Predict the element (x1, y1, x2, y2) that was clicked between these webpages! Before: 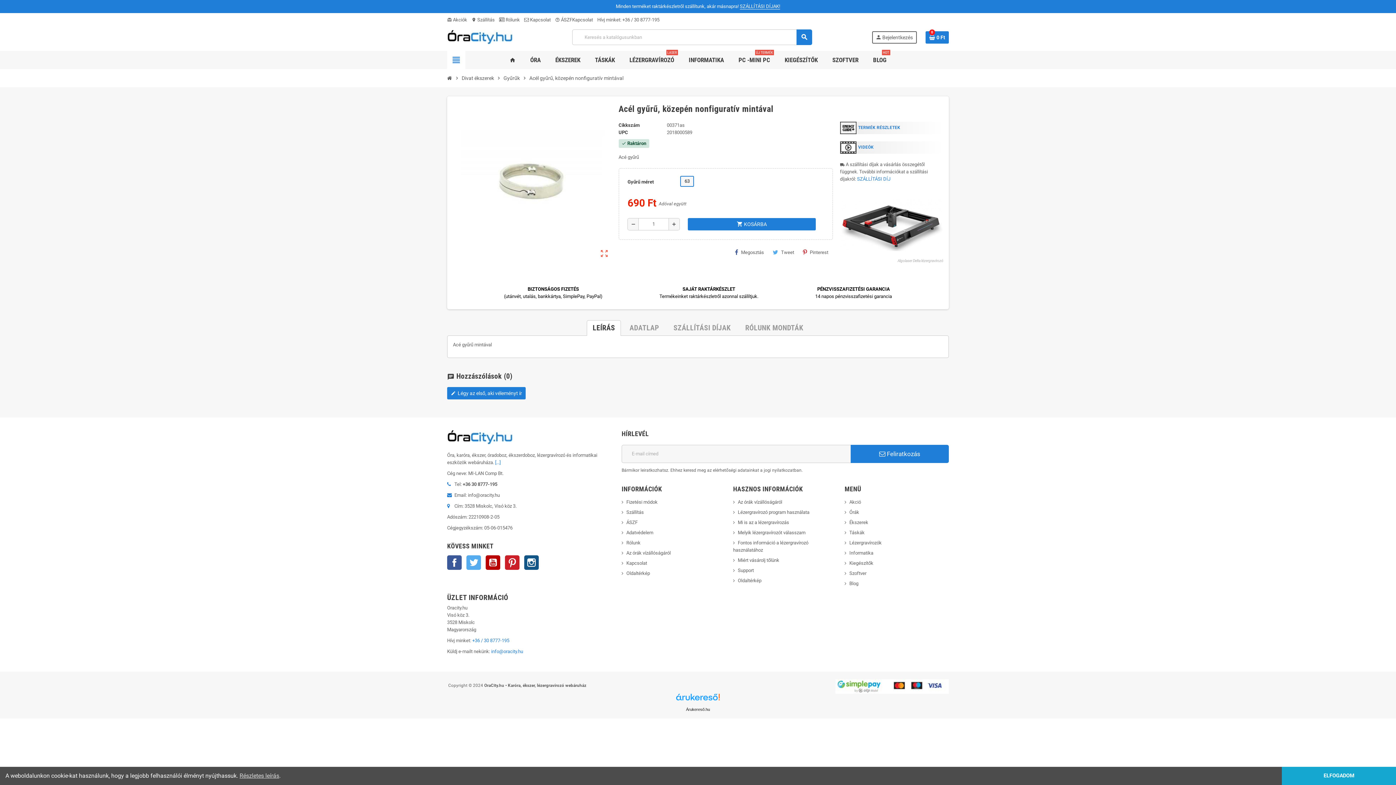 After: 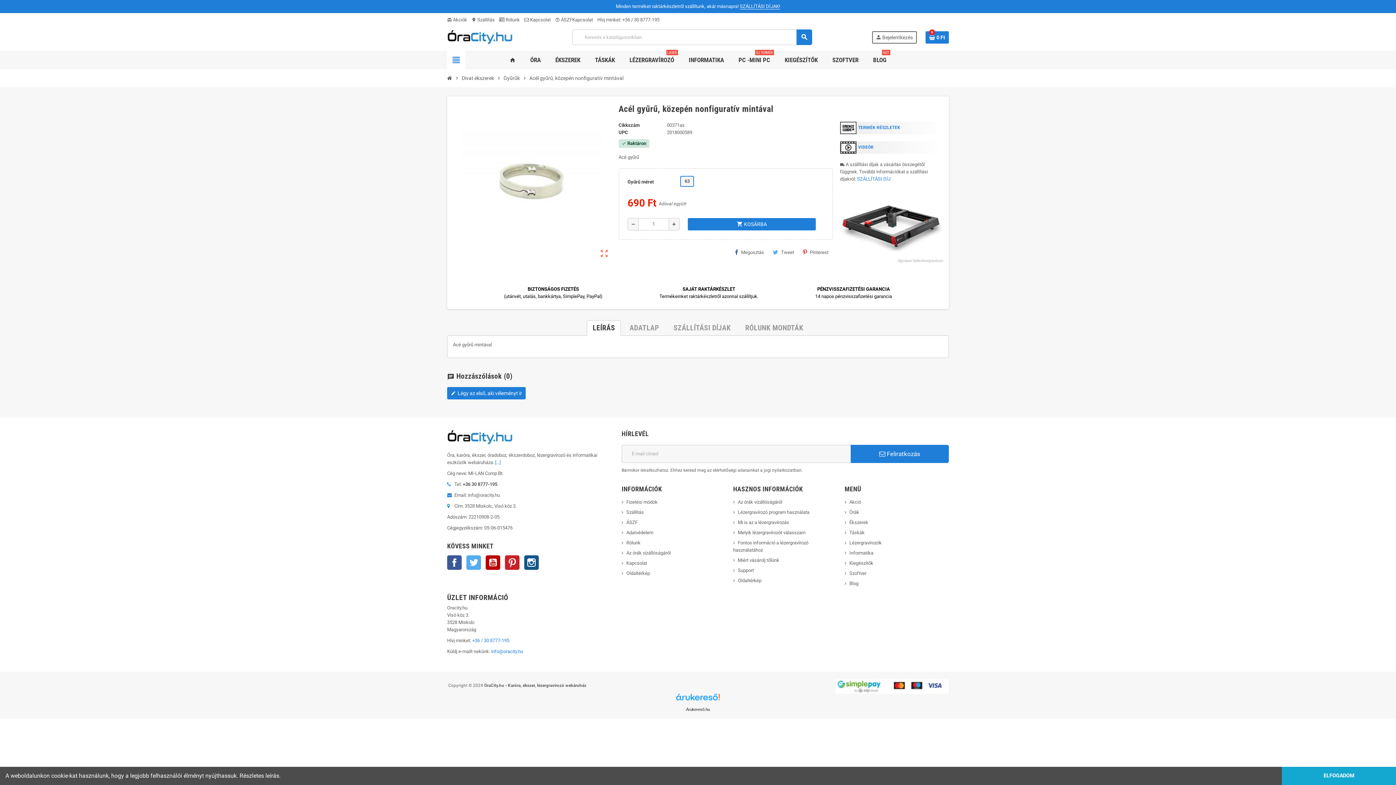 Action: label: Részletes leírás bbox: (239, 772, 279, 779)